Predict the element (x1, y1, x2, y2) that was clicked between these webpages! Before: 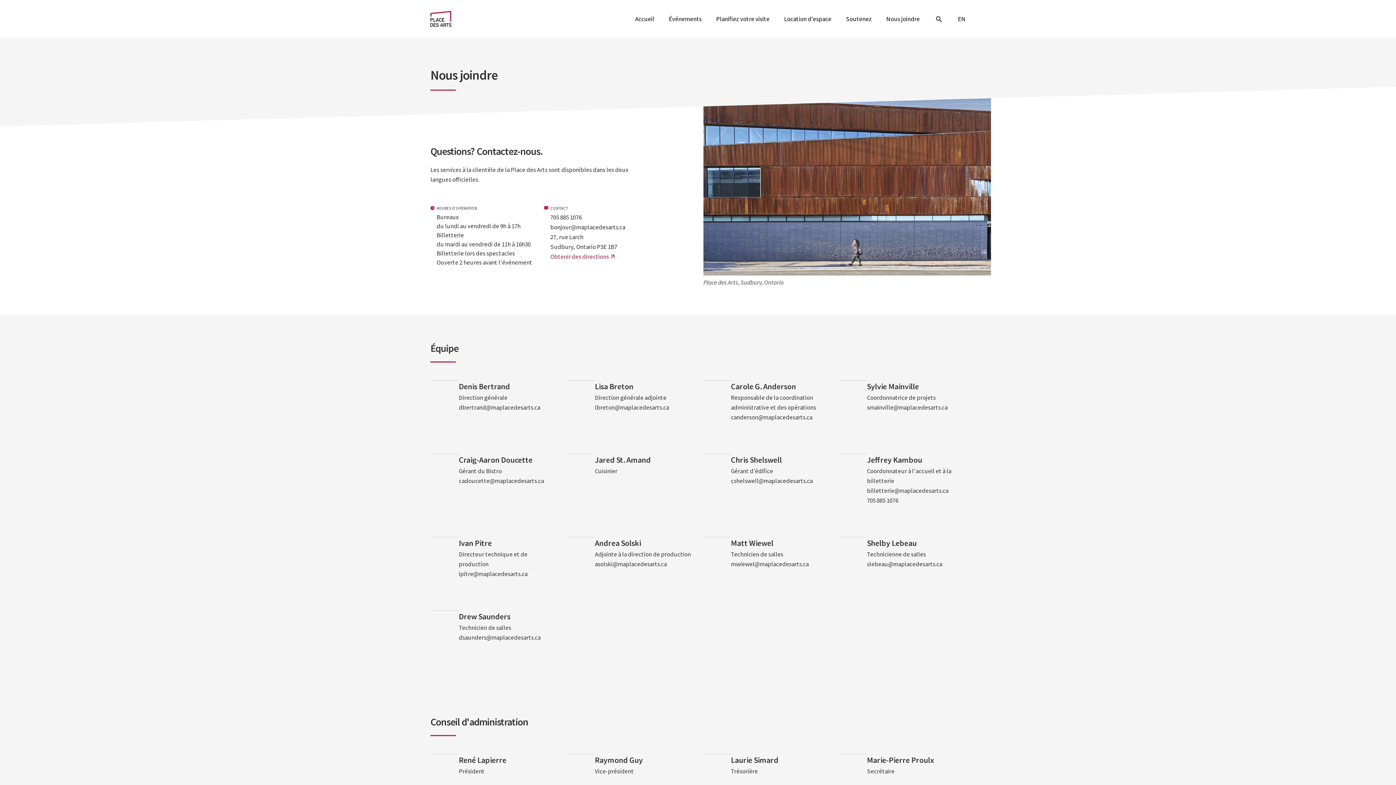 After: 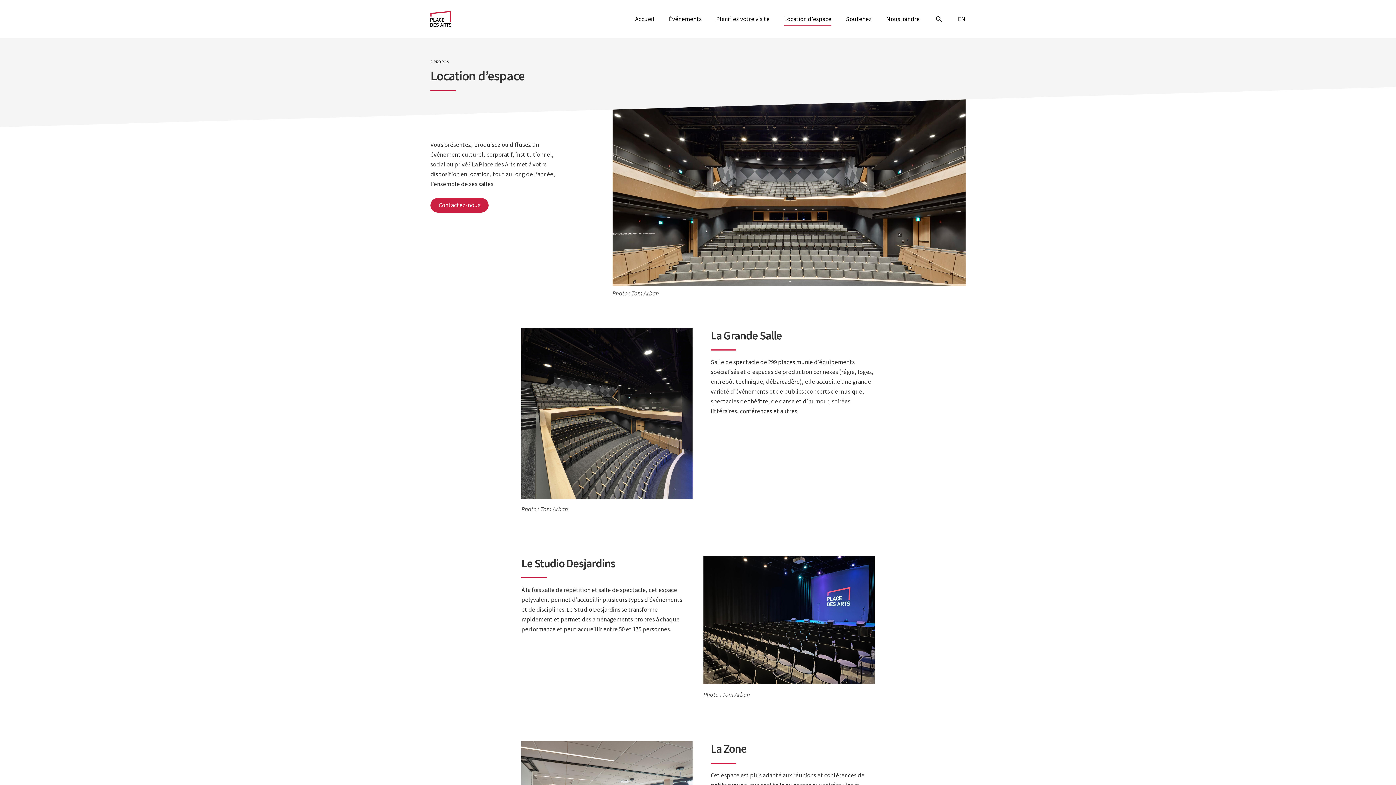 Action: bbox: (784, 14, 831, 22) label: Location d’espace